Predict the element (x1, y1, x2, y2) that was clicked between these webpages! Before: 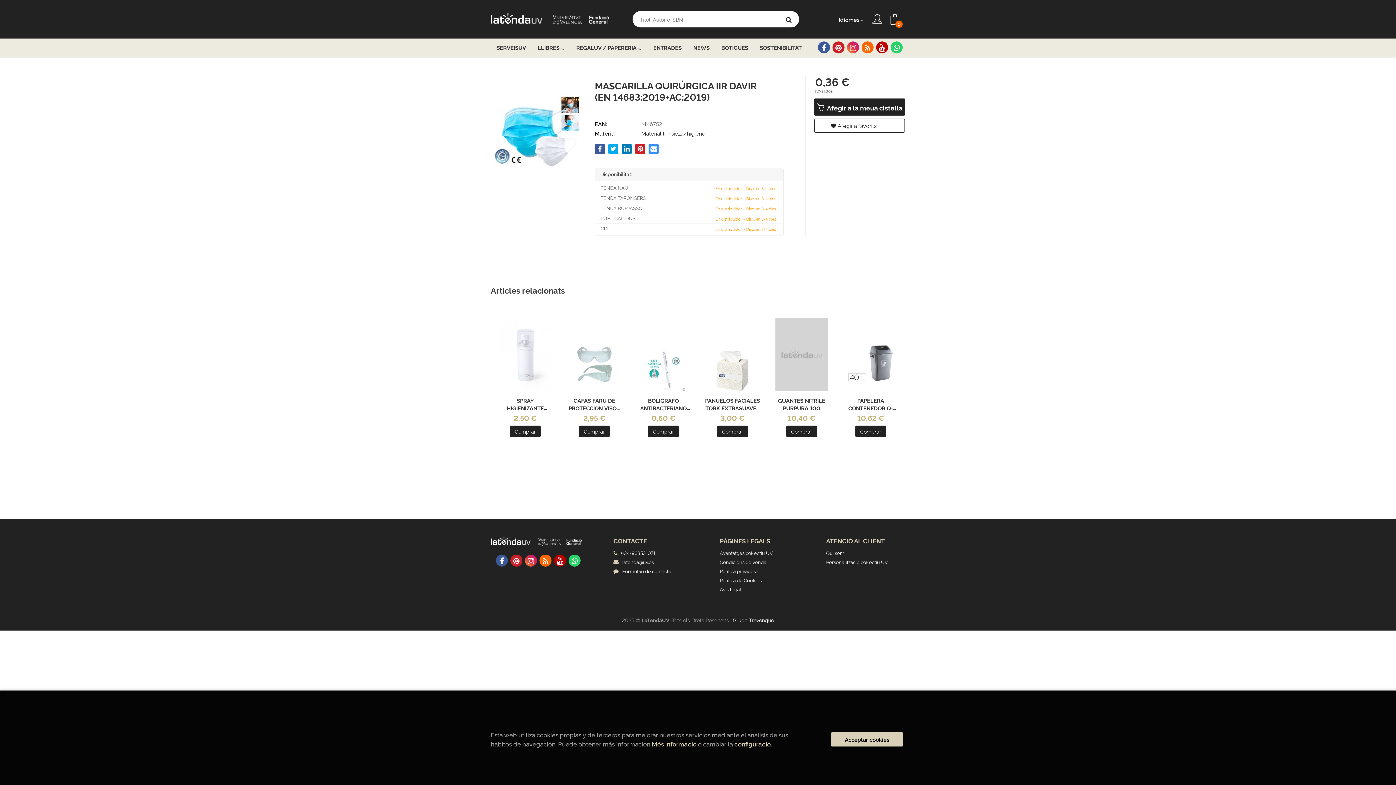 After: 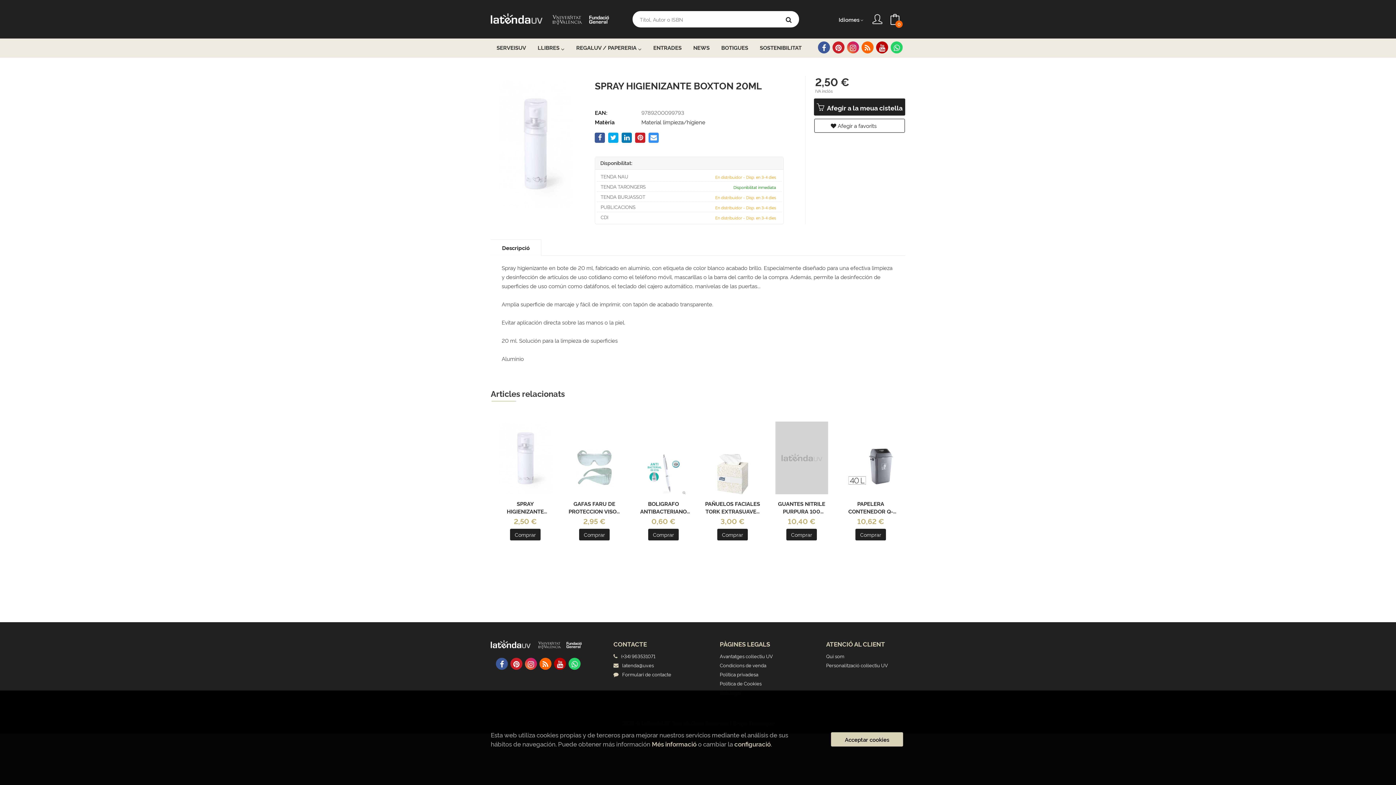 Action: bbox: (499, 349, 551, 356)